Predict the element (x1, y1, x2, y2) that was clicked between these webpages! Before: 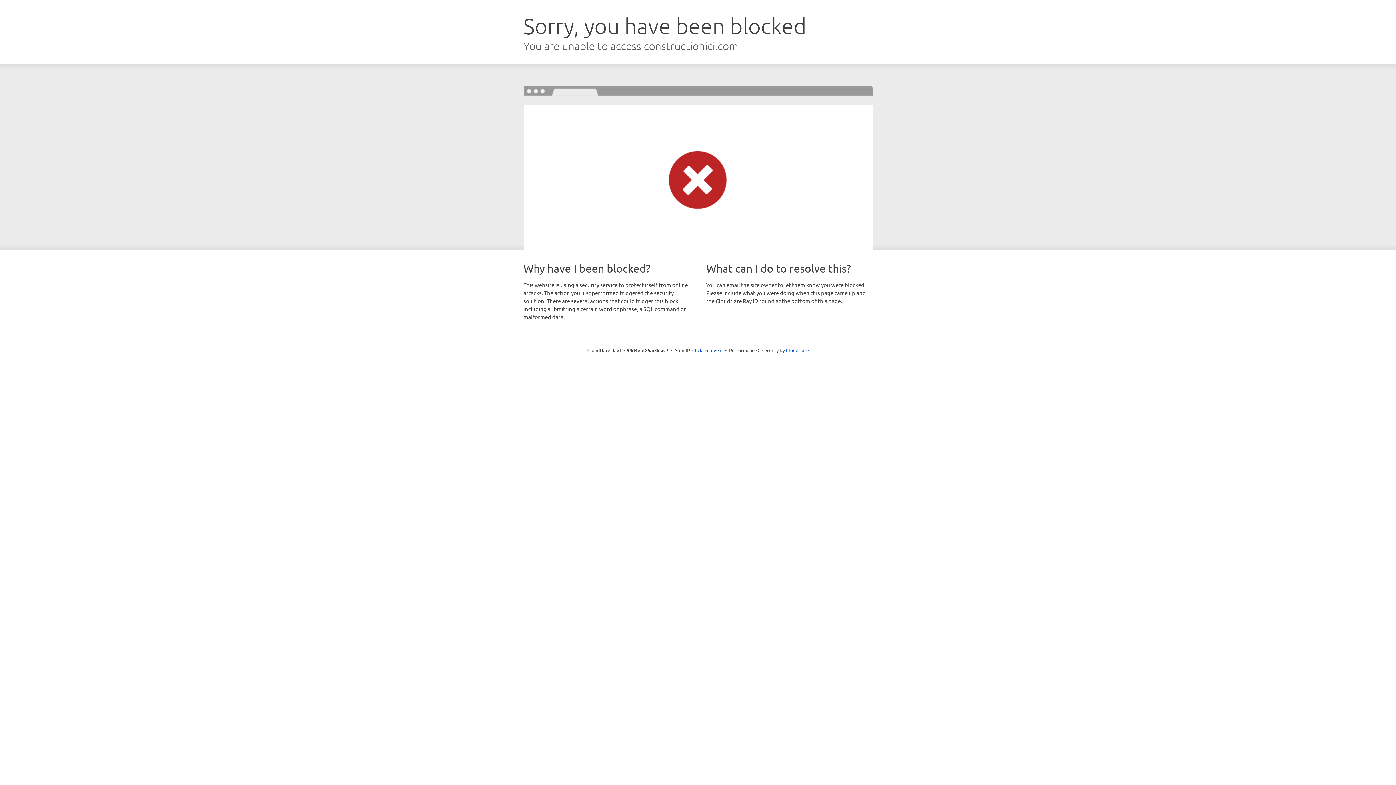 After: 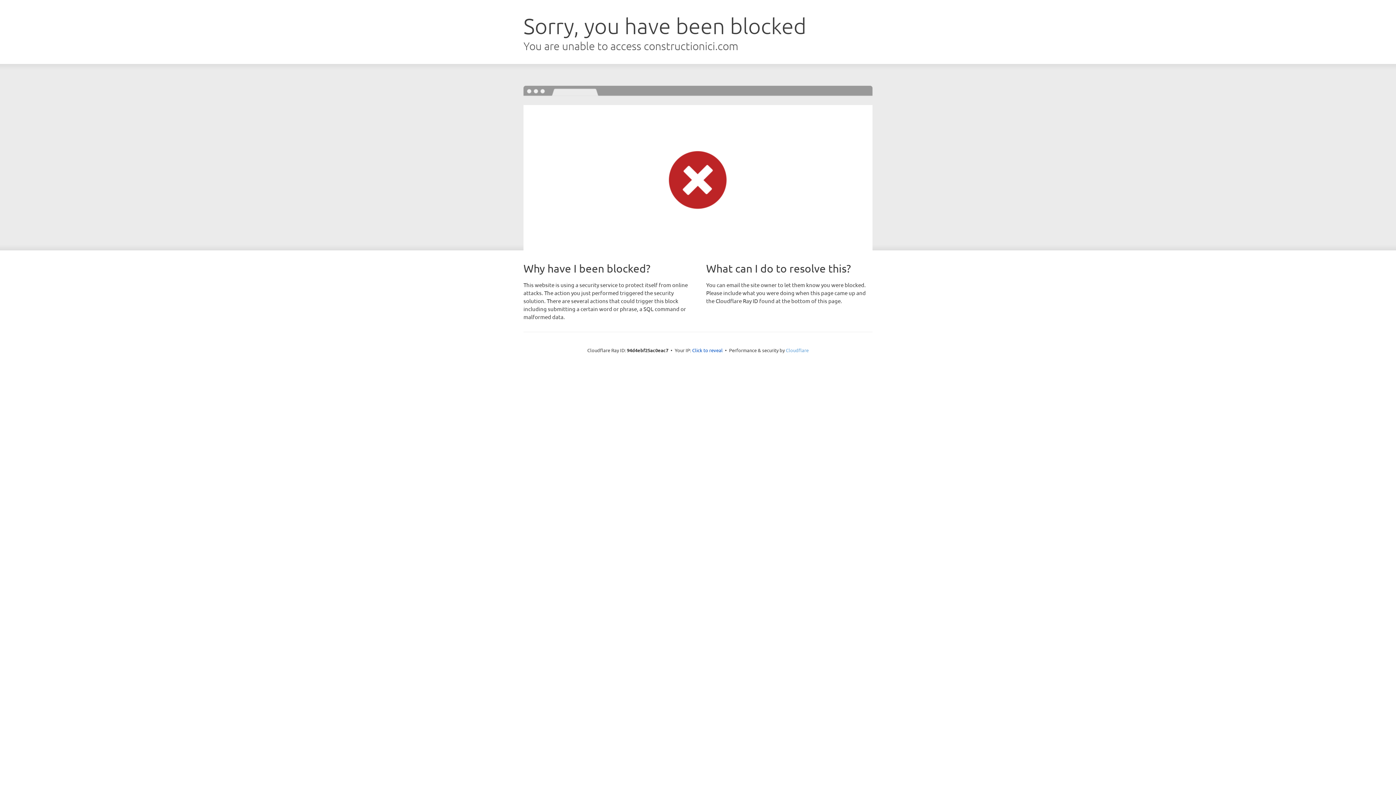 Action: bbox: (786, 347, 808, 353) label: Cloudflare